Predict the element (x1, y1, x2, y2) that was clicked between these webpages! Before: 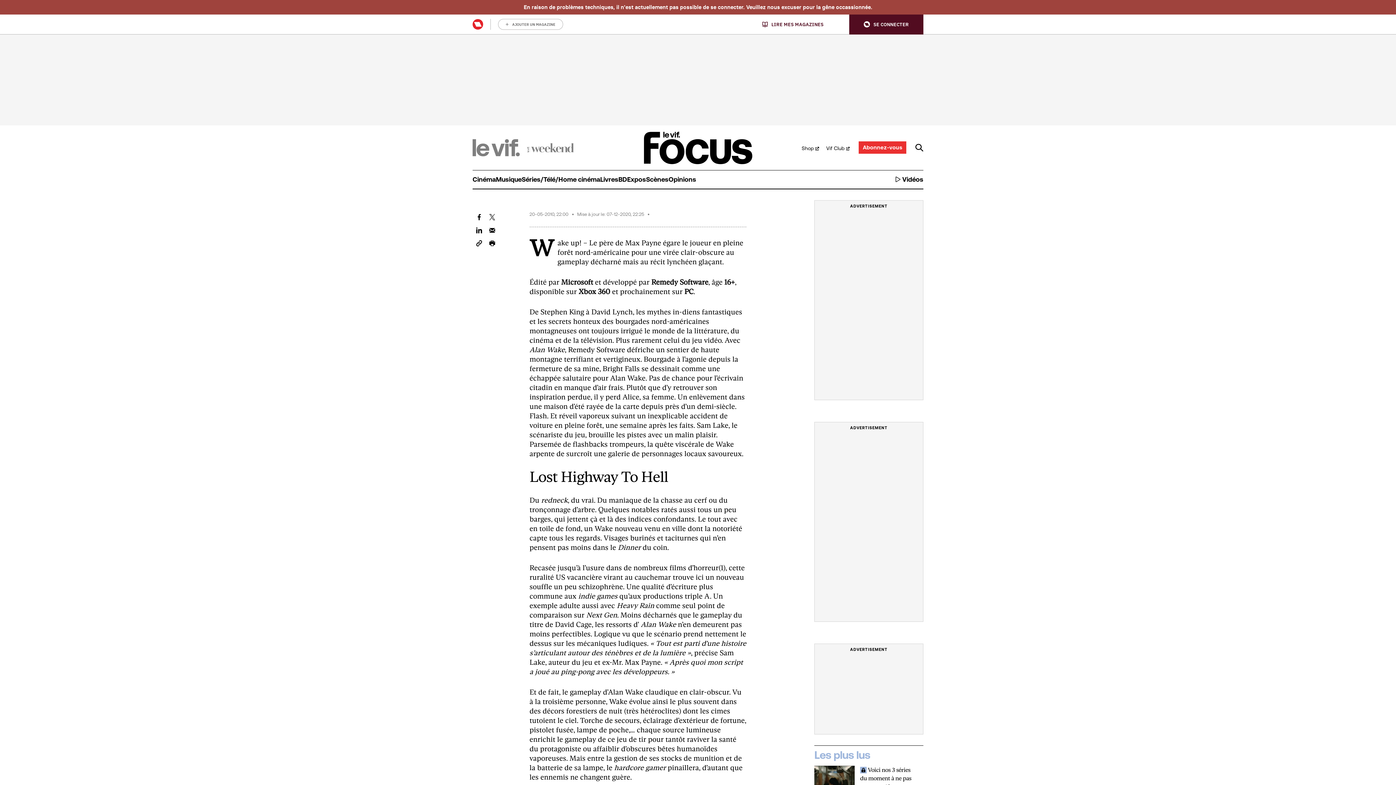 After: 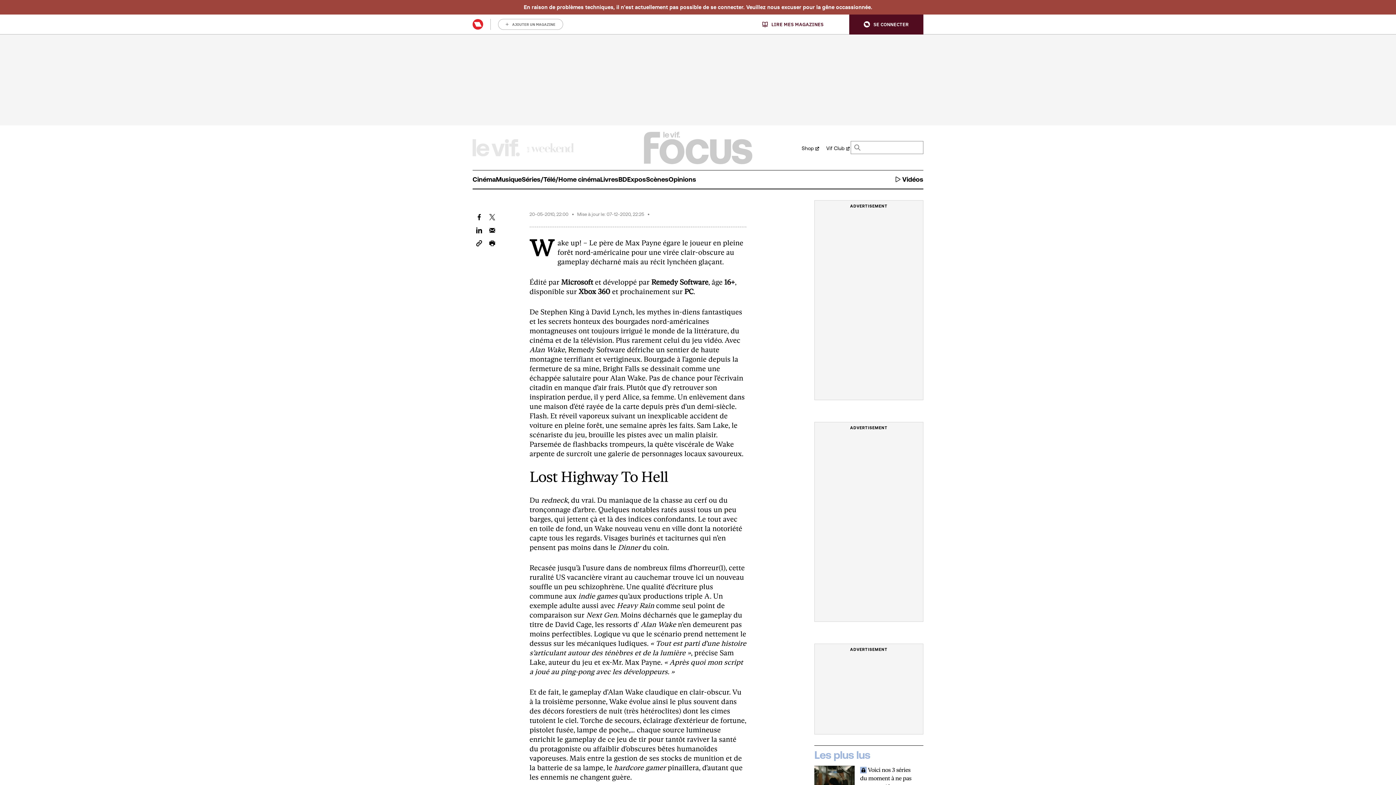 Action: bbox: (915, 143, 923, 151)